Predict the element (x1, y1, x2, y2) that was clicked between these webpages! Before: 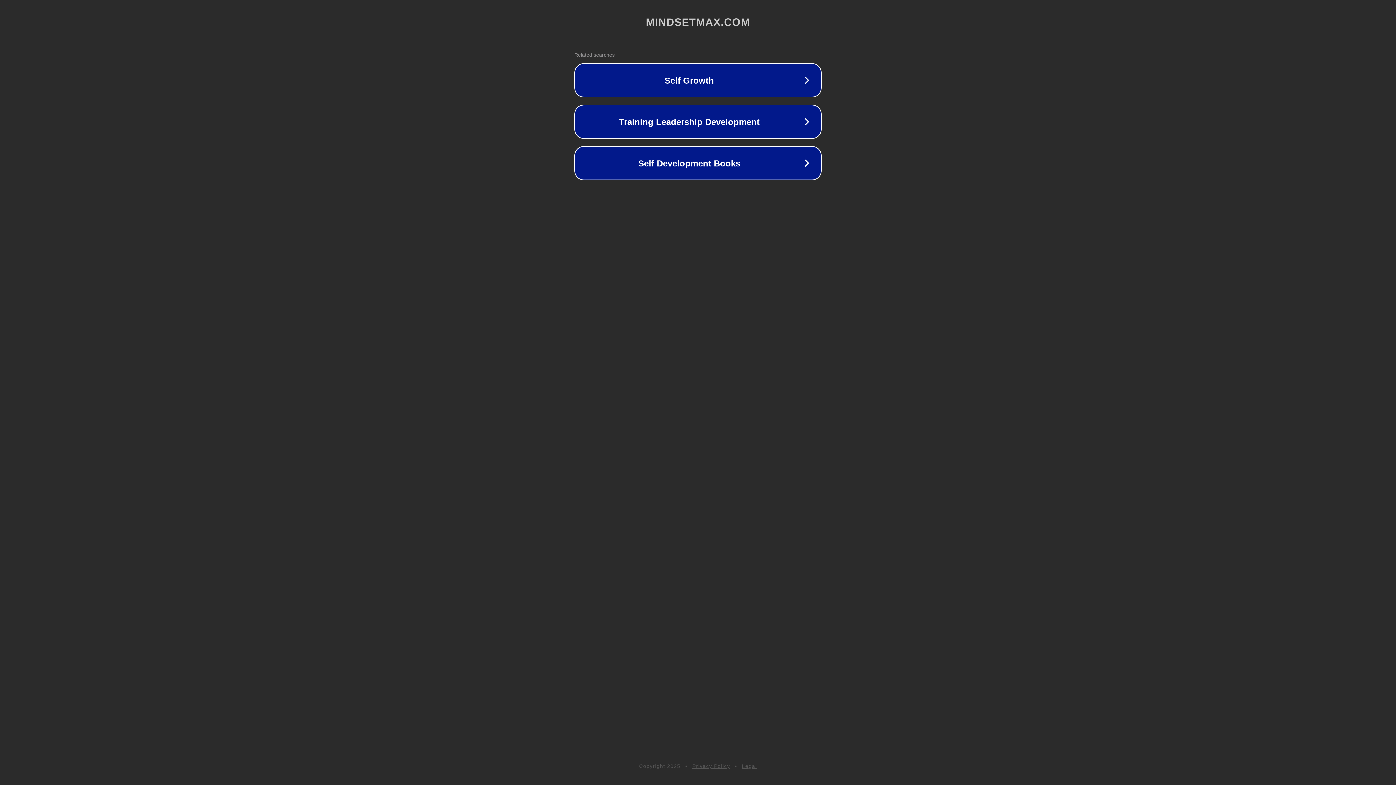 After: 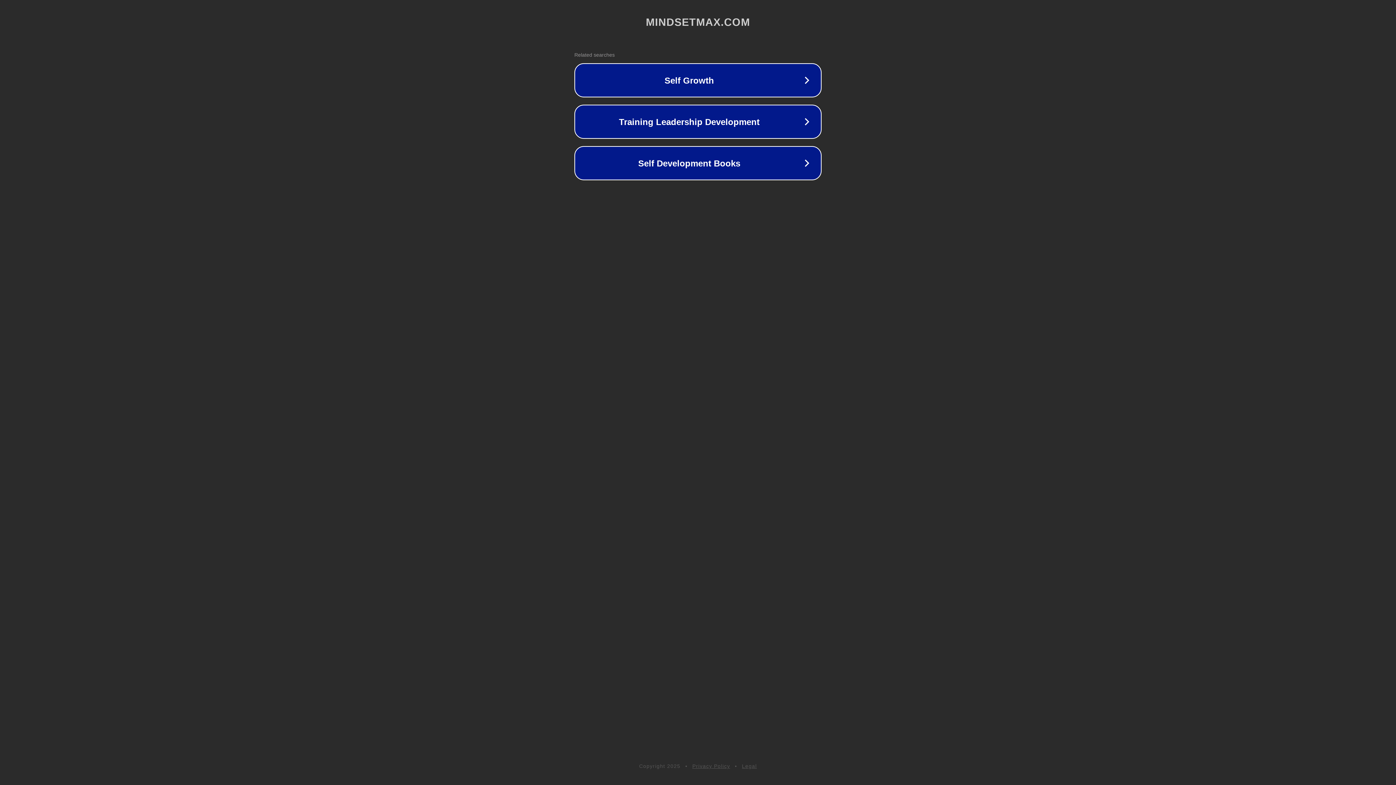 Action: bbox: (742, 763, 757, 769) label: Legal